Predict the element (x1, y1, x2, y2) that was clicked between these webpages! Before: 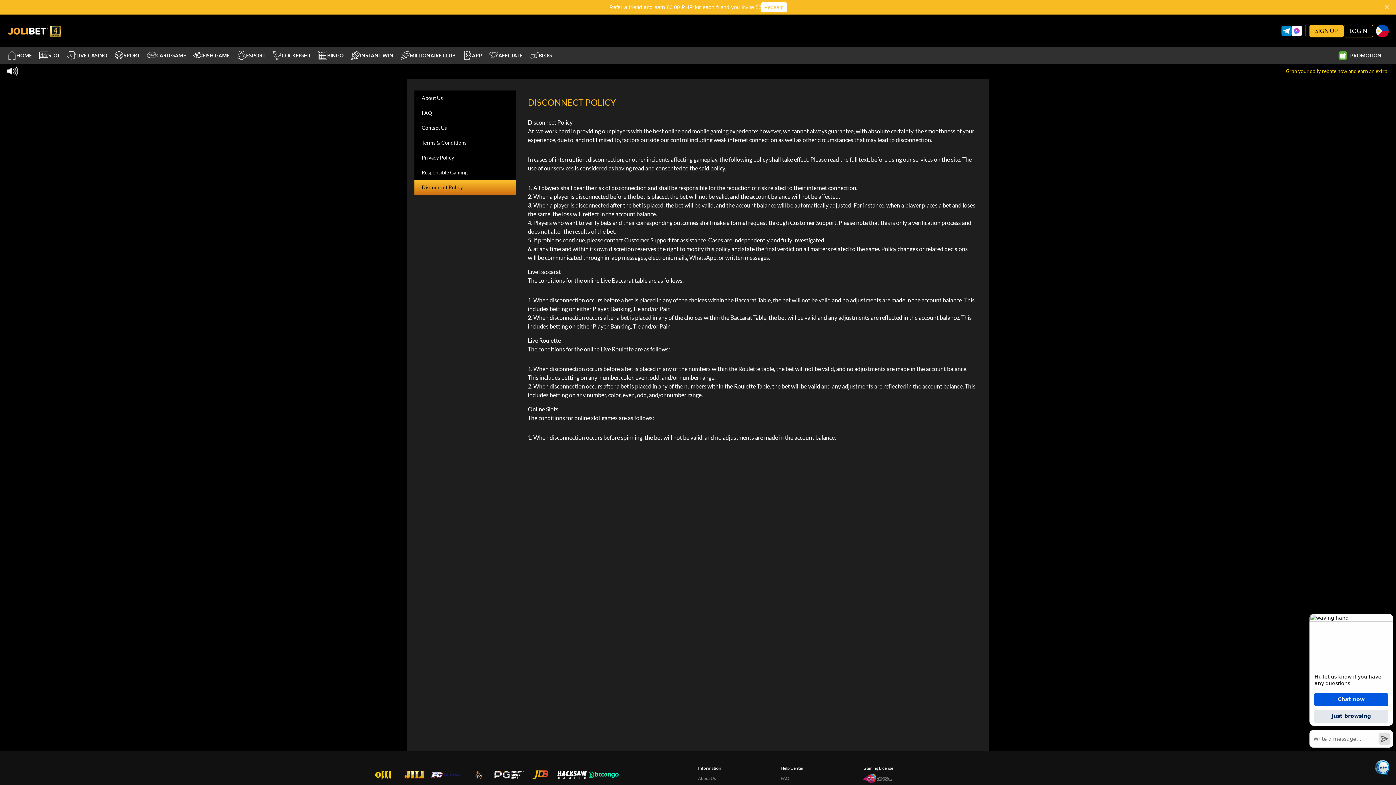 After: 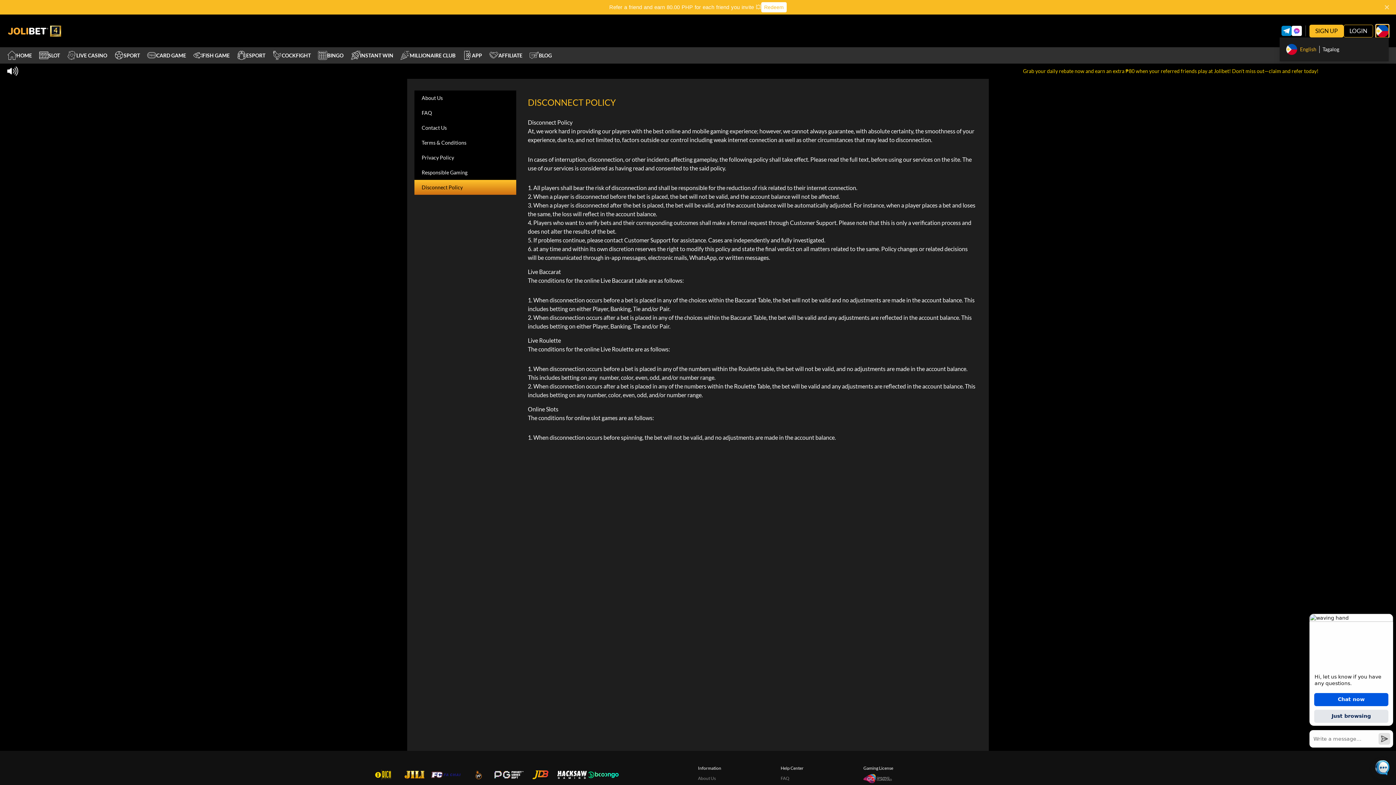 Action: bbox: (1376, 24, 1389, 37)